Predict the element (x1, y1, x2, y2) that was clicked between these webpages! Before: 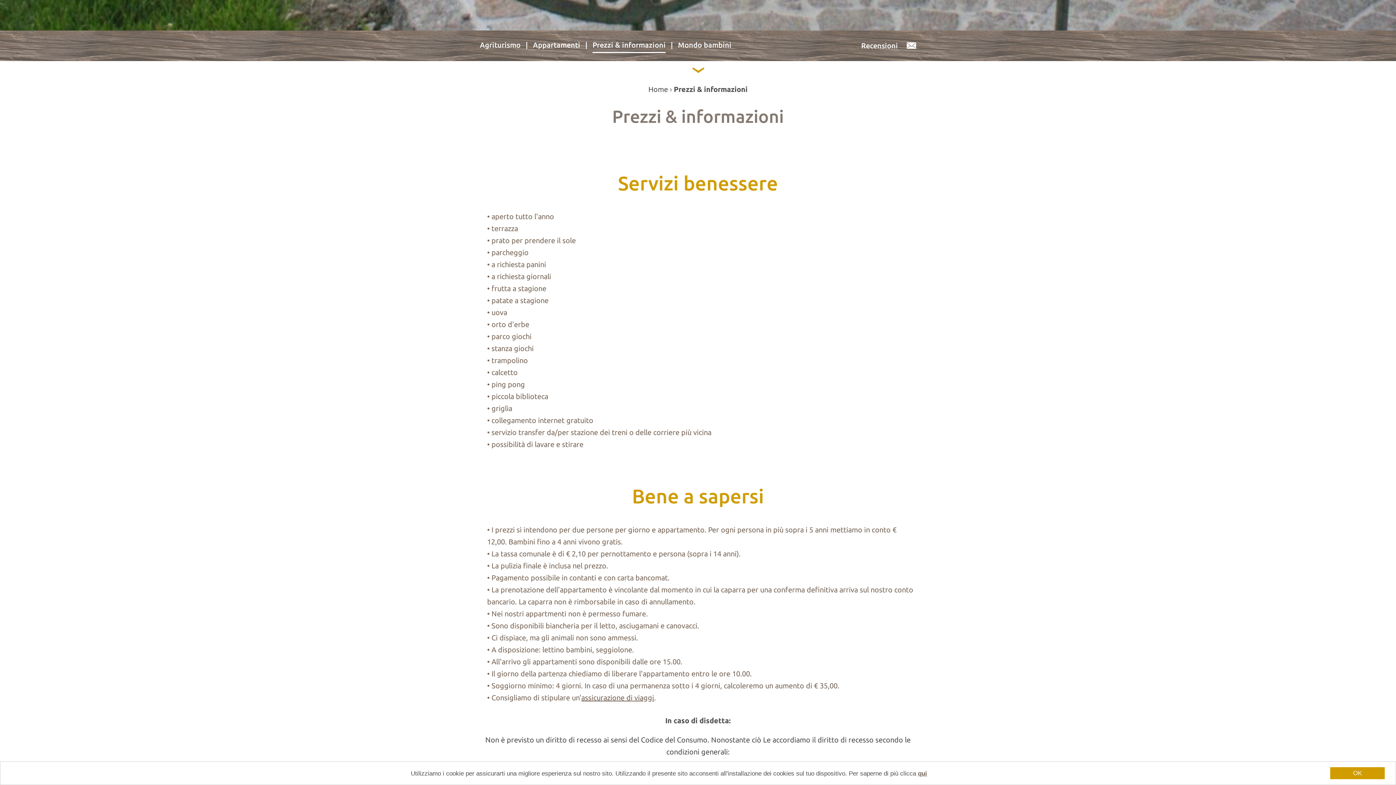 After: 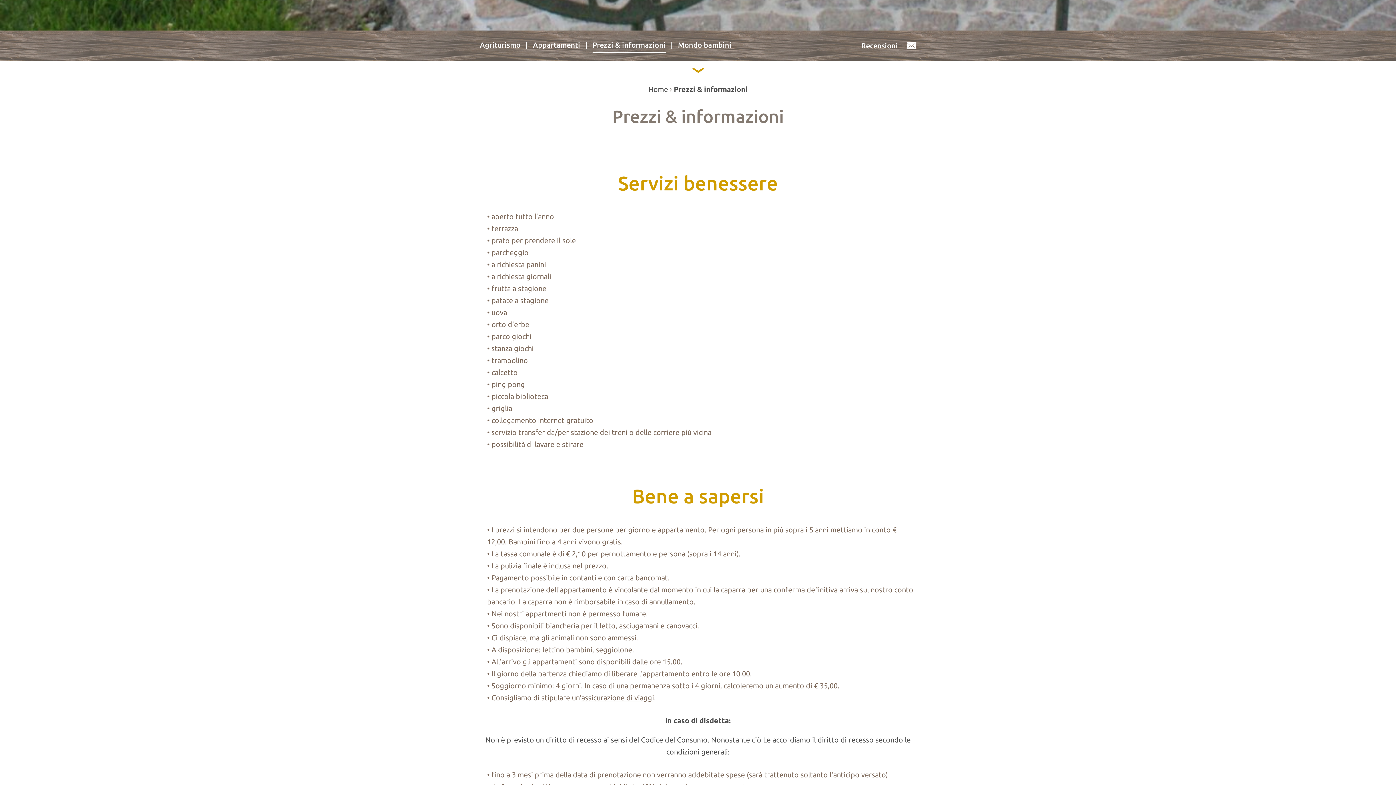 Action: label: OK bbox: (1330, 767, 1385, 779)